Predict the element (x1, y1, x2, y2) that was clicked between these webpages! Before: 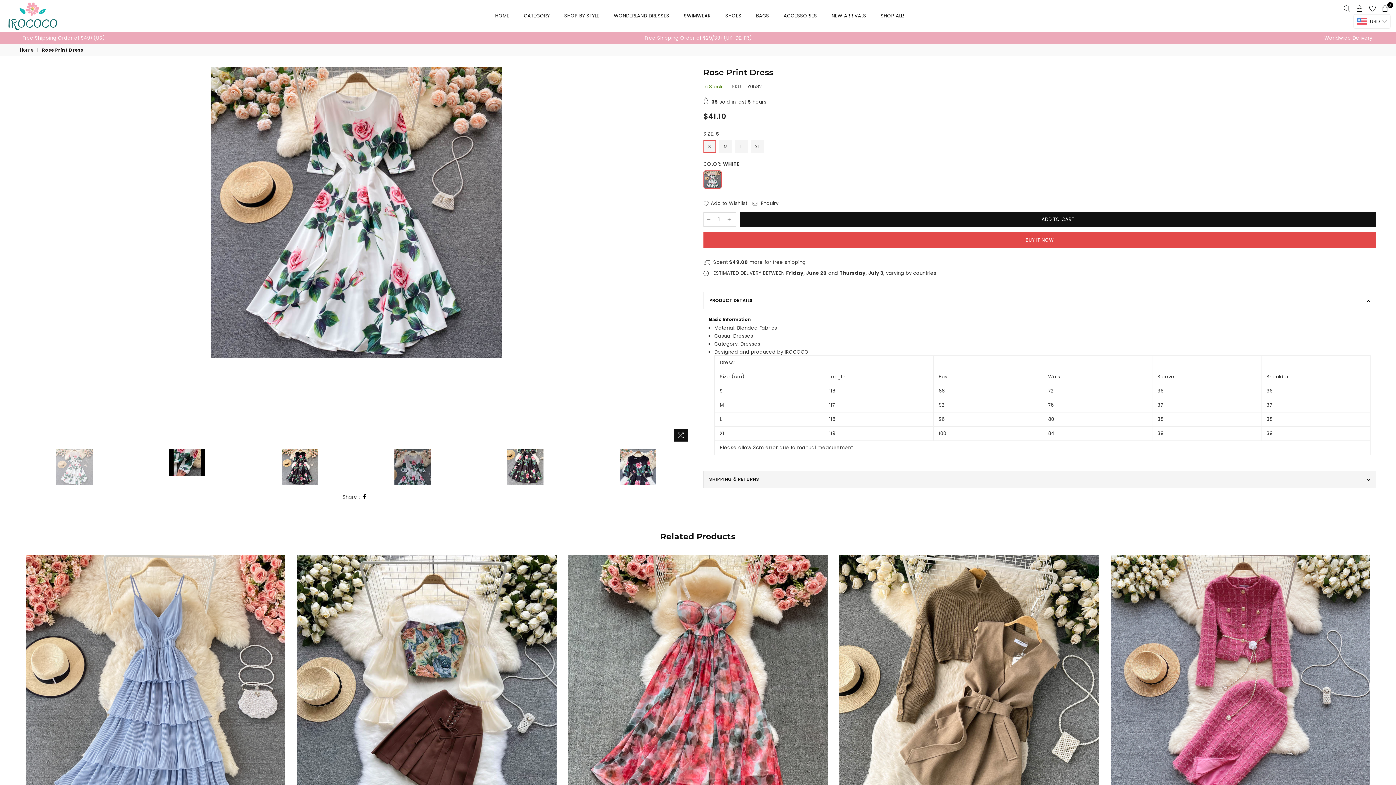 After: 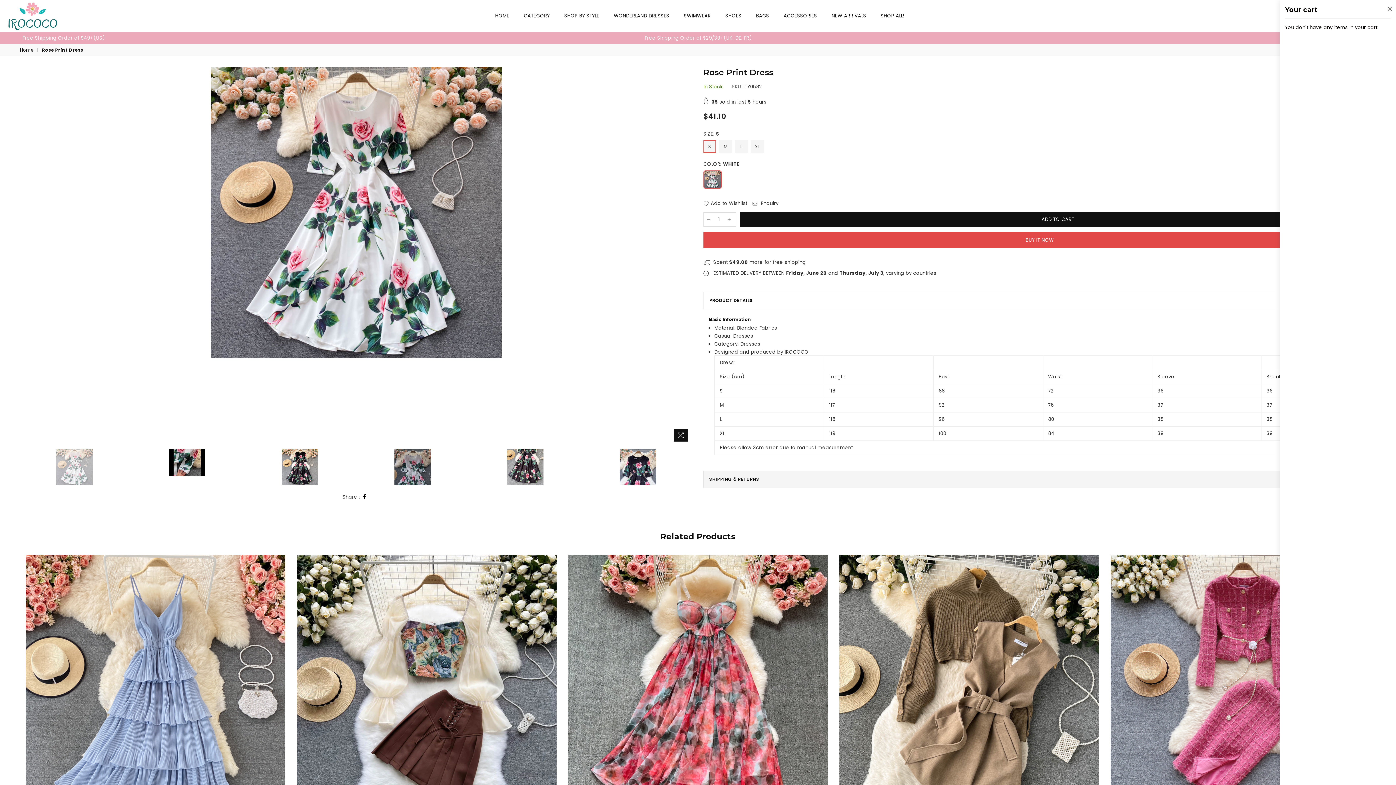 Action: label: 0 bbox: (1379, 3, 1390, 14)